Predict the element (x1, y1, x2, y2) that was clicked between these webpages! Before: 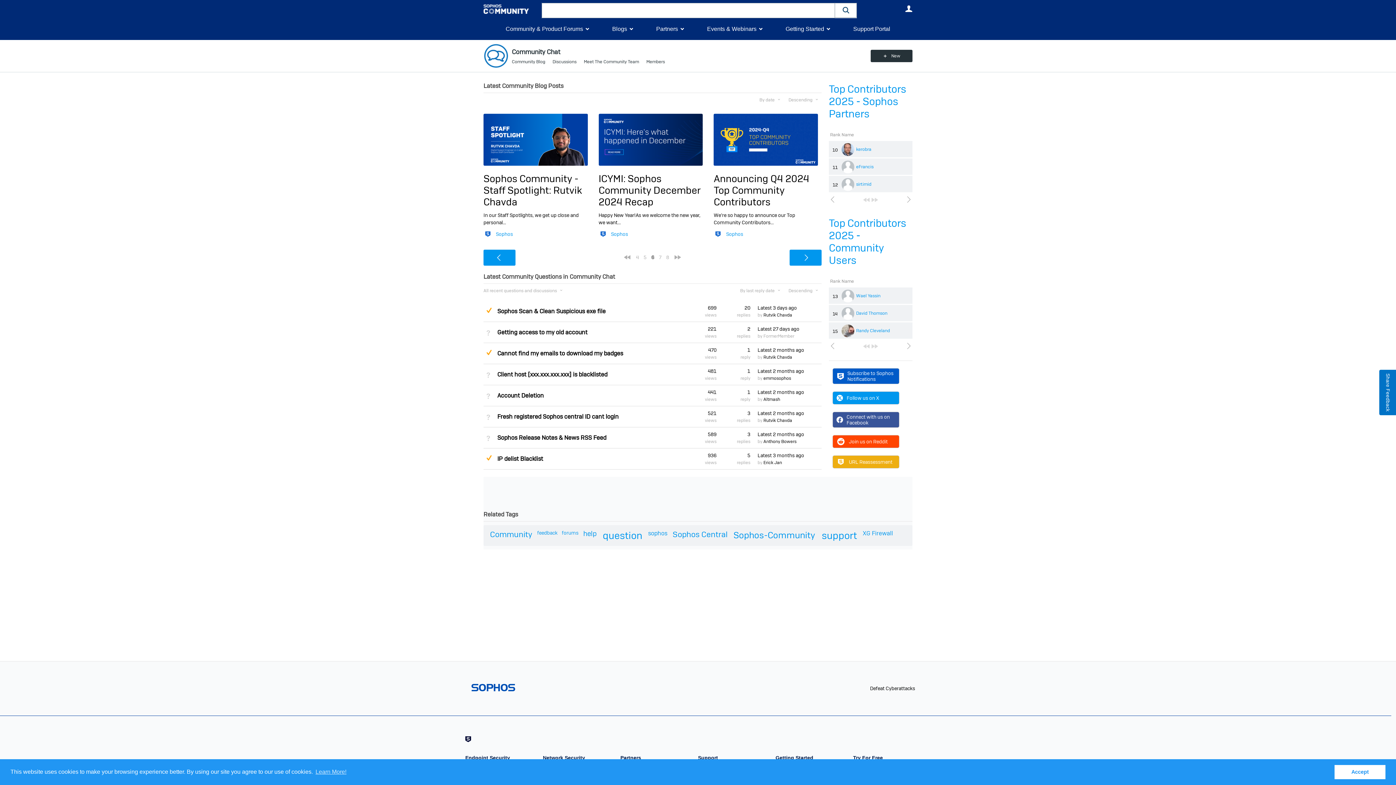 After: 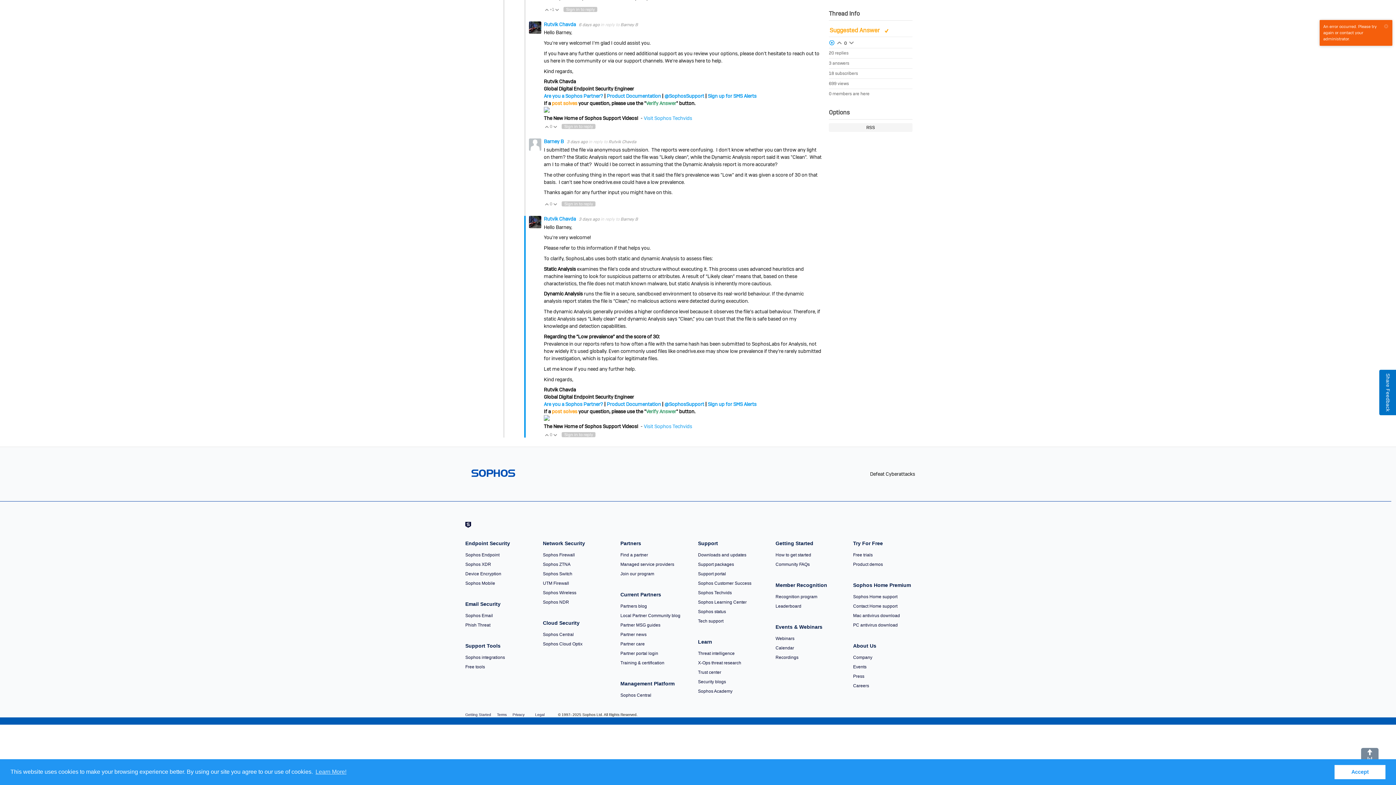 Action: label: Latest 3 days ago bbox: (757, 304, 797, 311)